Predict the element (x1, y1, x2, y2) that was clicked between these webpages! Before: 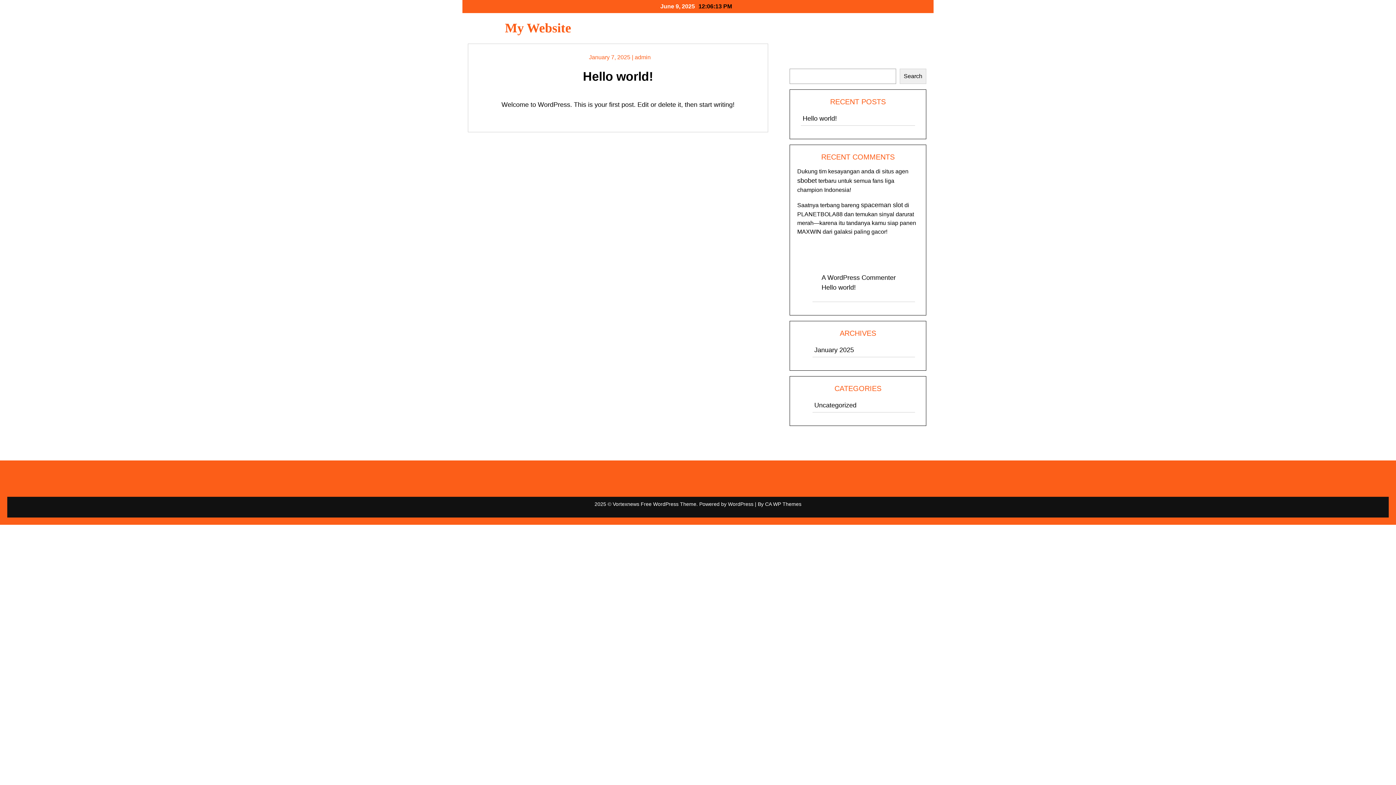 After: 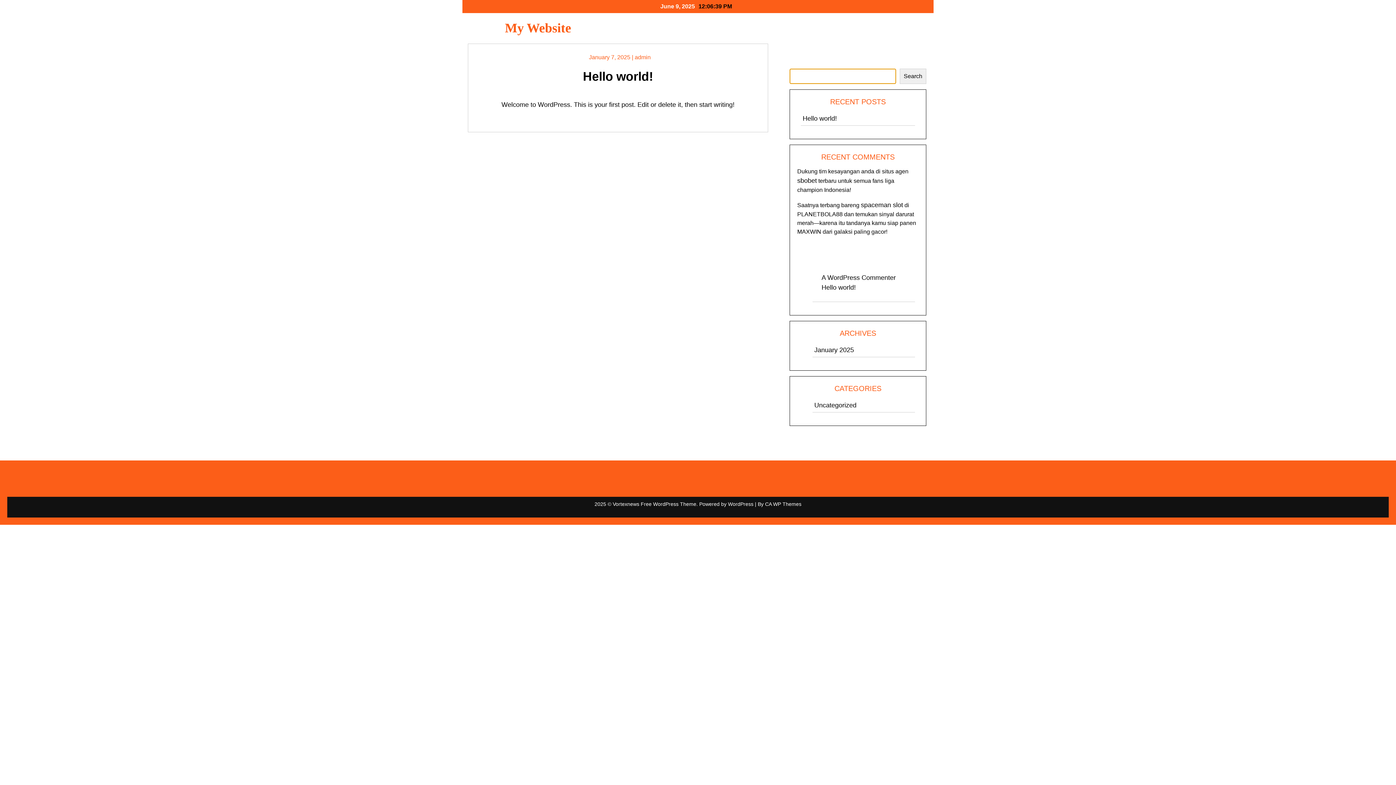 Action: label: Search bbox: (900, 68, 926, 84)